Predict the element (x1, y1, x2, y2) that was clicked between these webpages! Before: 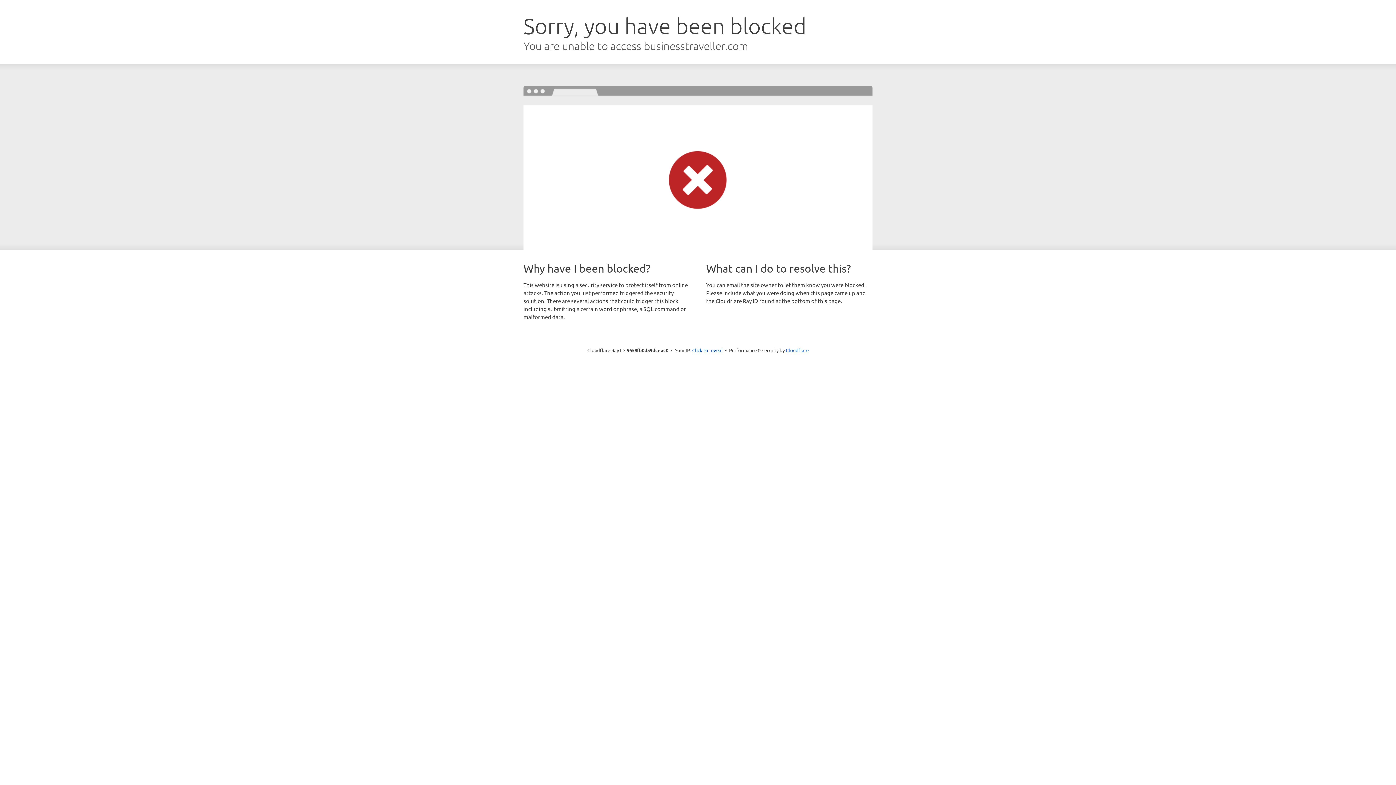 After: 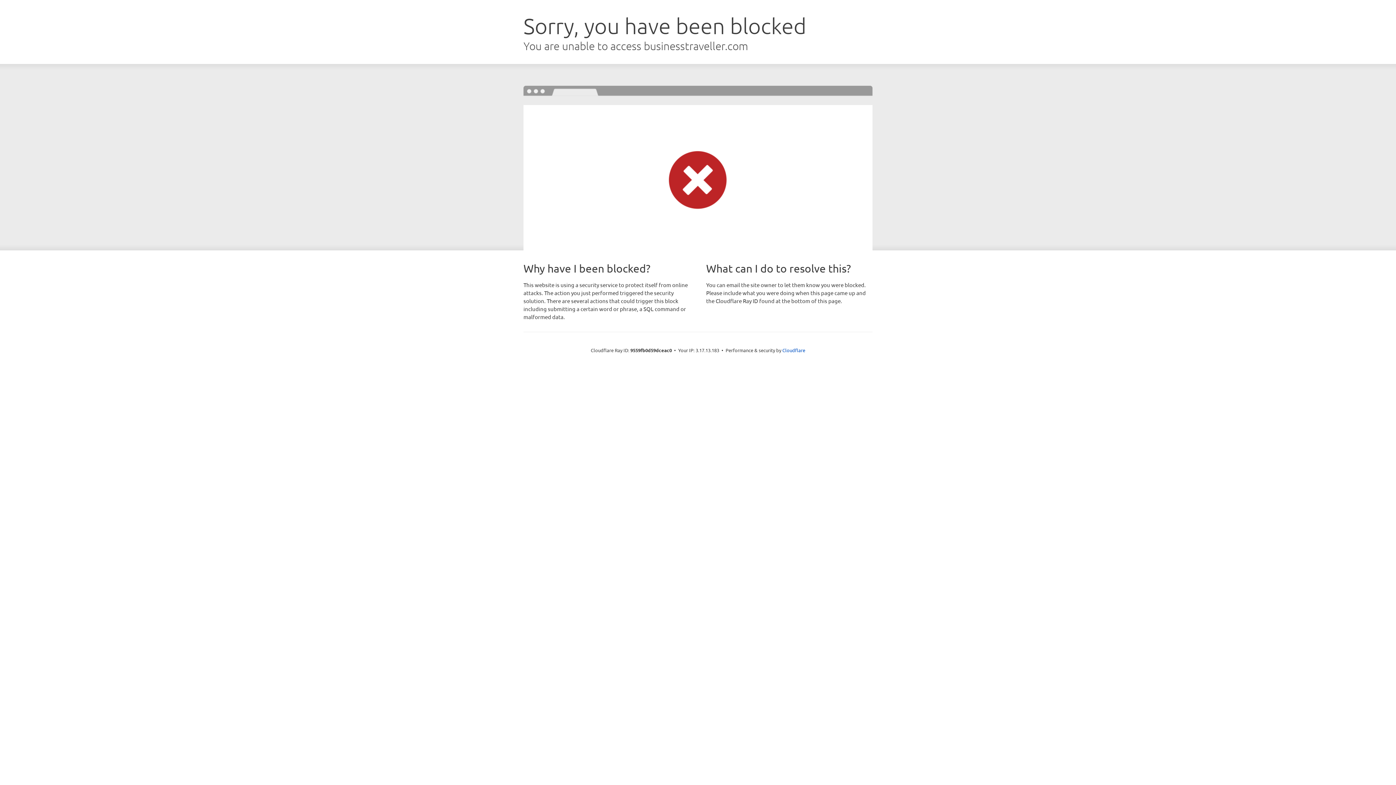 Action: label: Click to reveal bbox: (692, 346, 722, 353)